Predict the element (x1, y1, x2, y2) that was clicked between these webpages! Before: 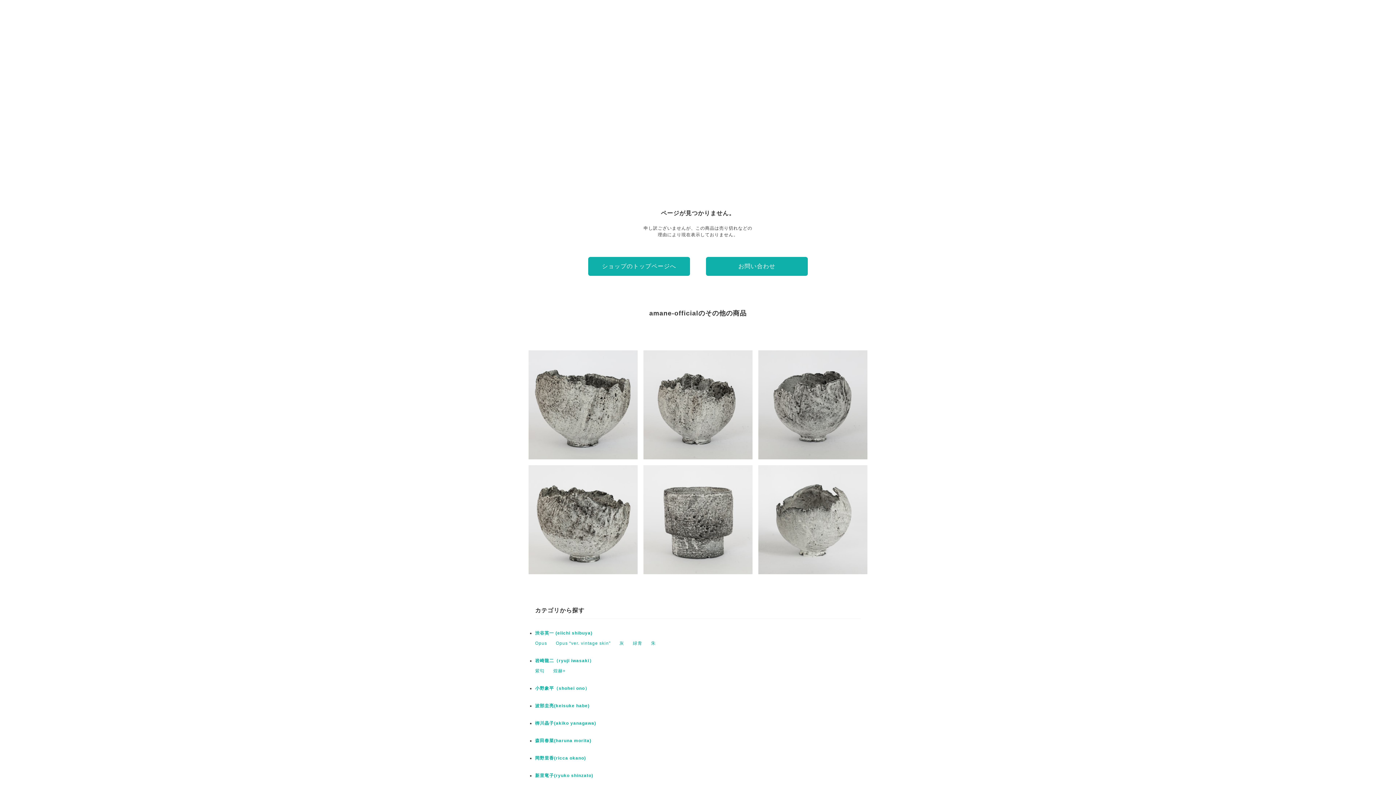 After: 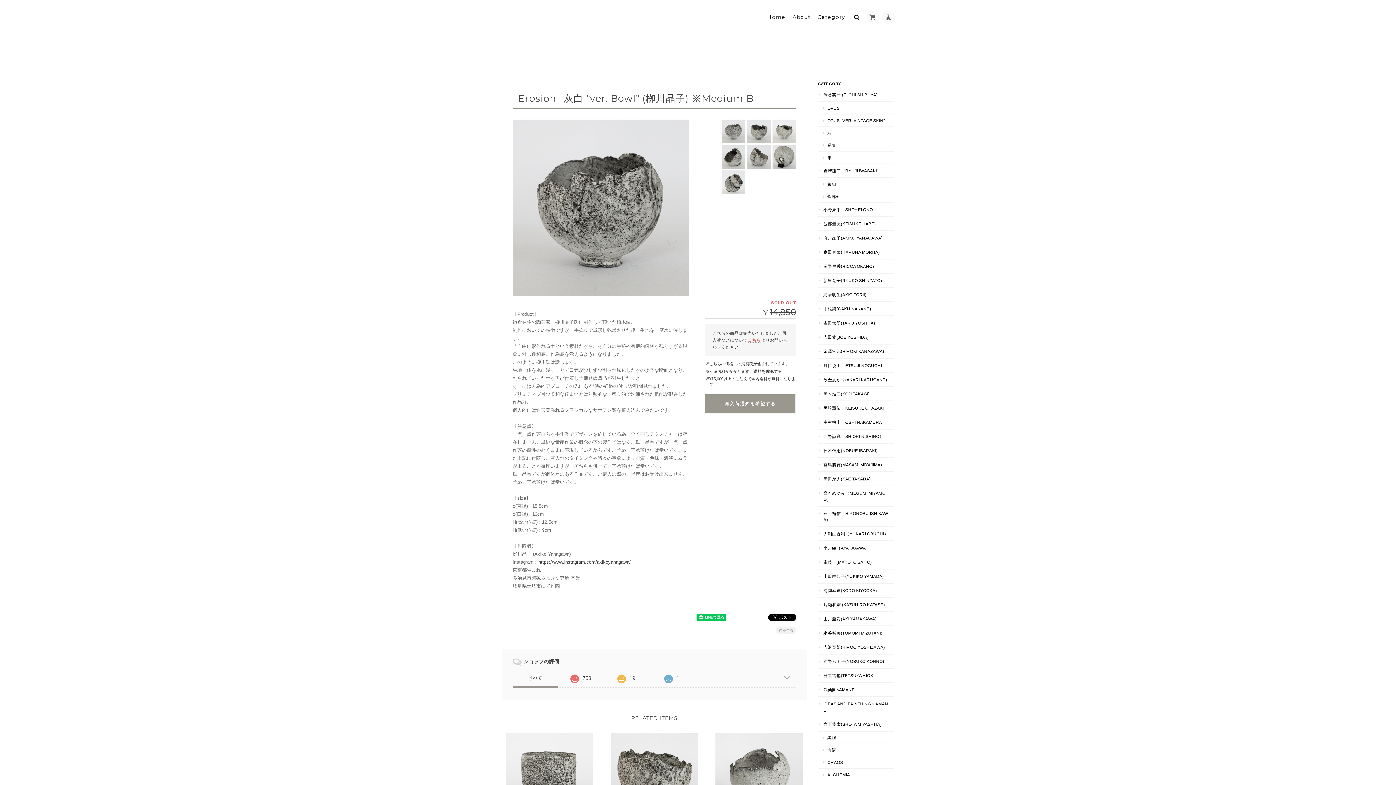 Action: bbox: (758, 350, 867, 459) label: -Erosion- 灰白 “ver. Bowl” (栁川晶子) ※Medium B
¥14,850